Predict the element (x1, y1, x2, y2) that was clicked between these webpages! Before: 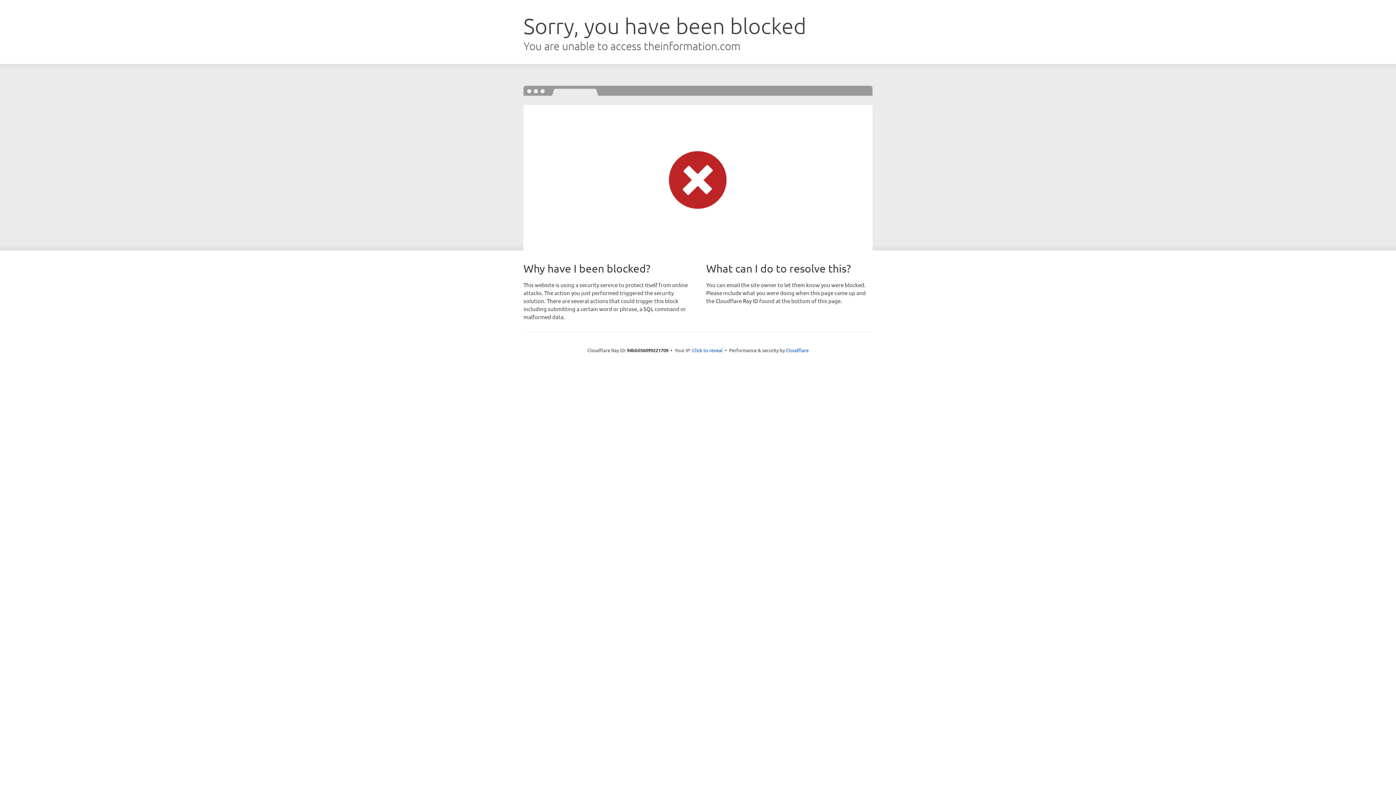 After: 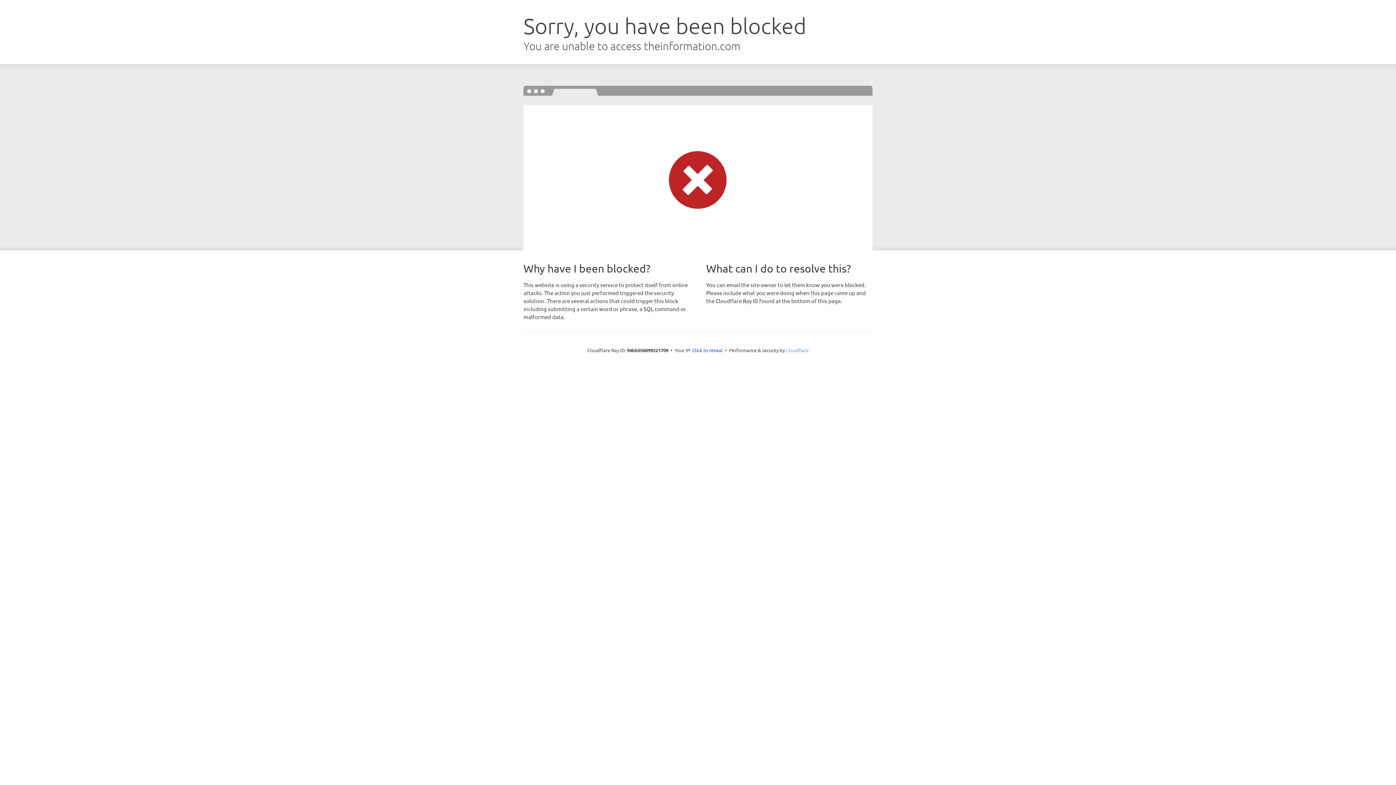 Action: label: Cloudflare bbox: (786, 347, 808, 353)